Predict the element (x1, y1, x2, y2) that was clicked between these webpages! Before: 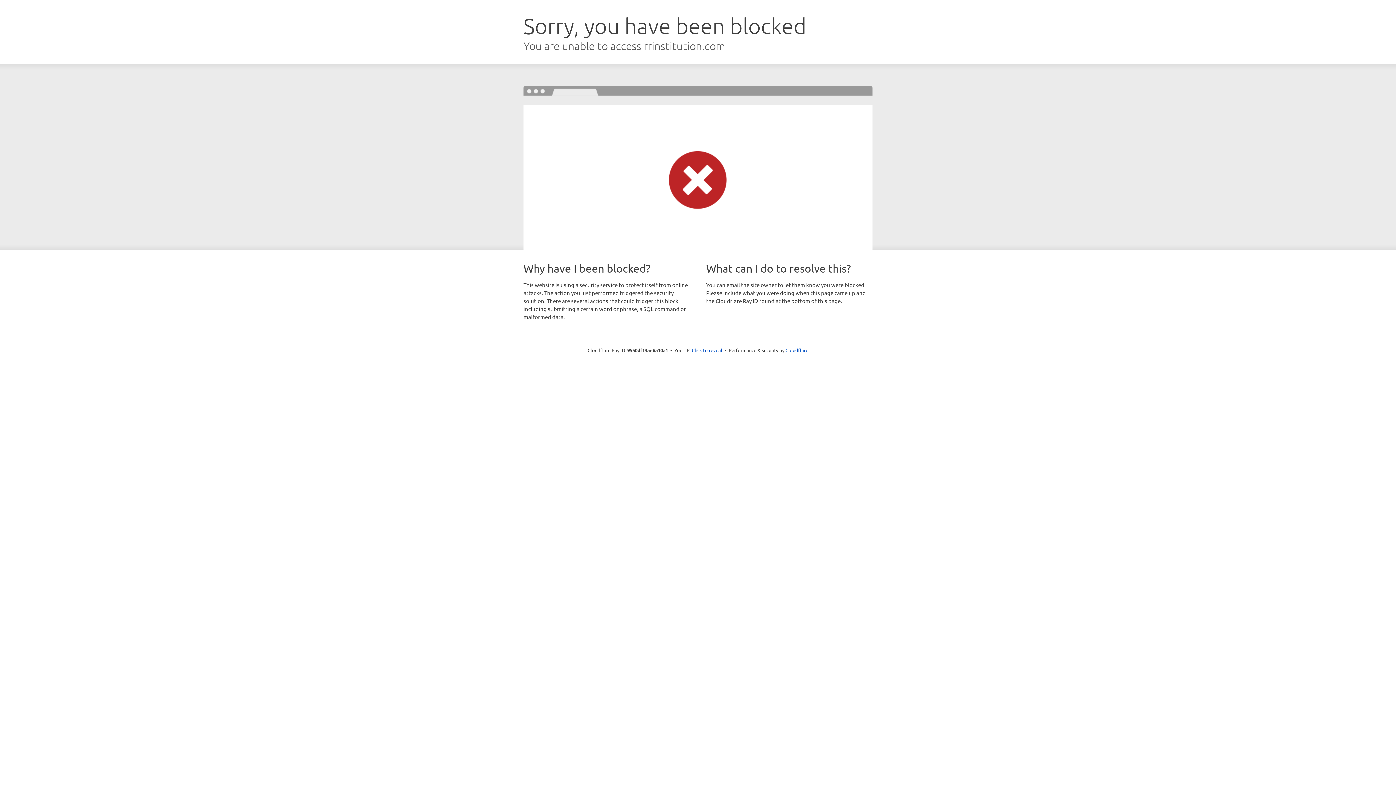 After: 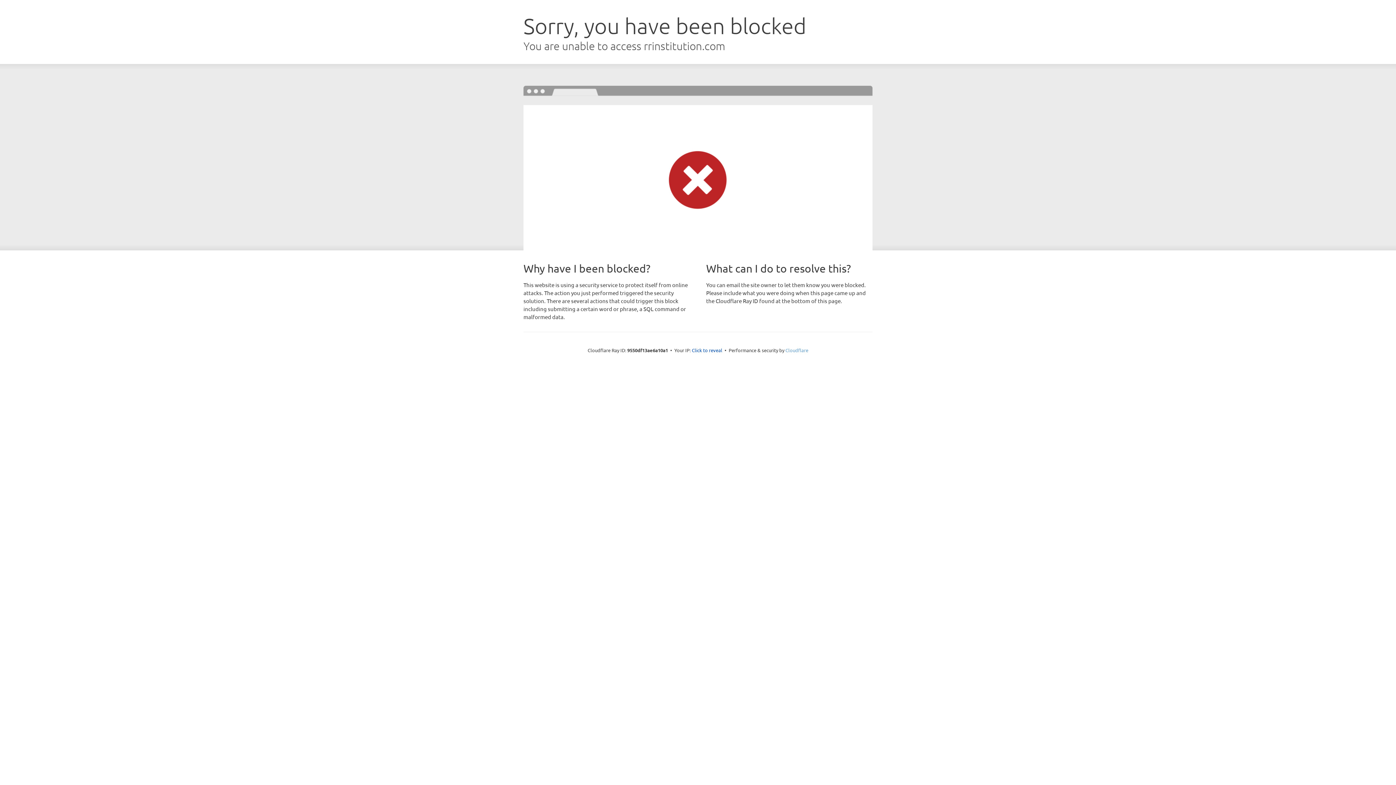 Action: bbox: (785, 347, 808, 353) label: Cloudflare